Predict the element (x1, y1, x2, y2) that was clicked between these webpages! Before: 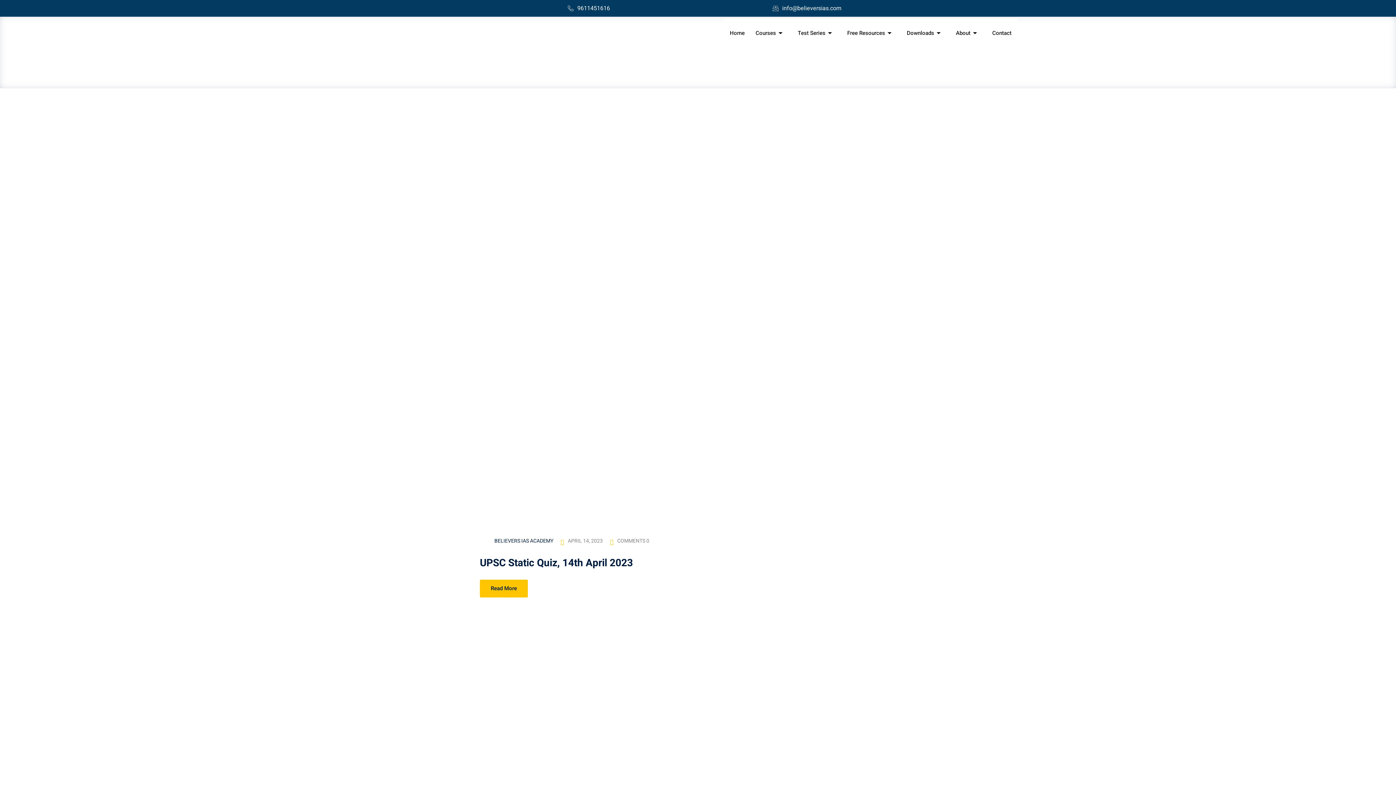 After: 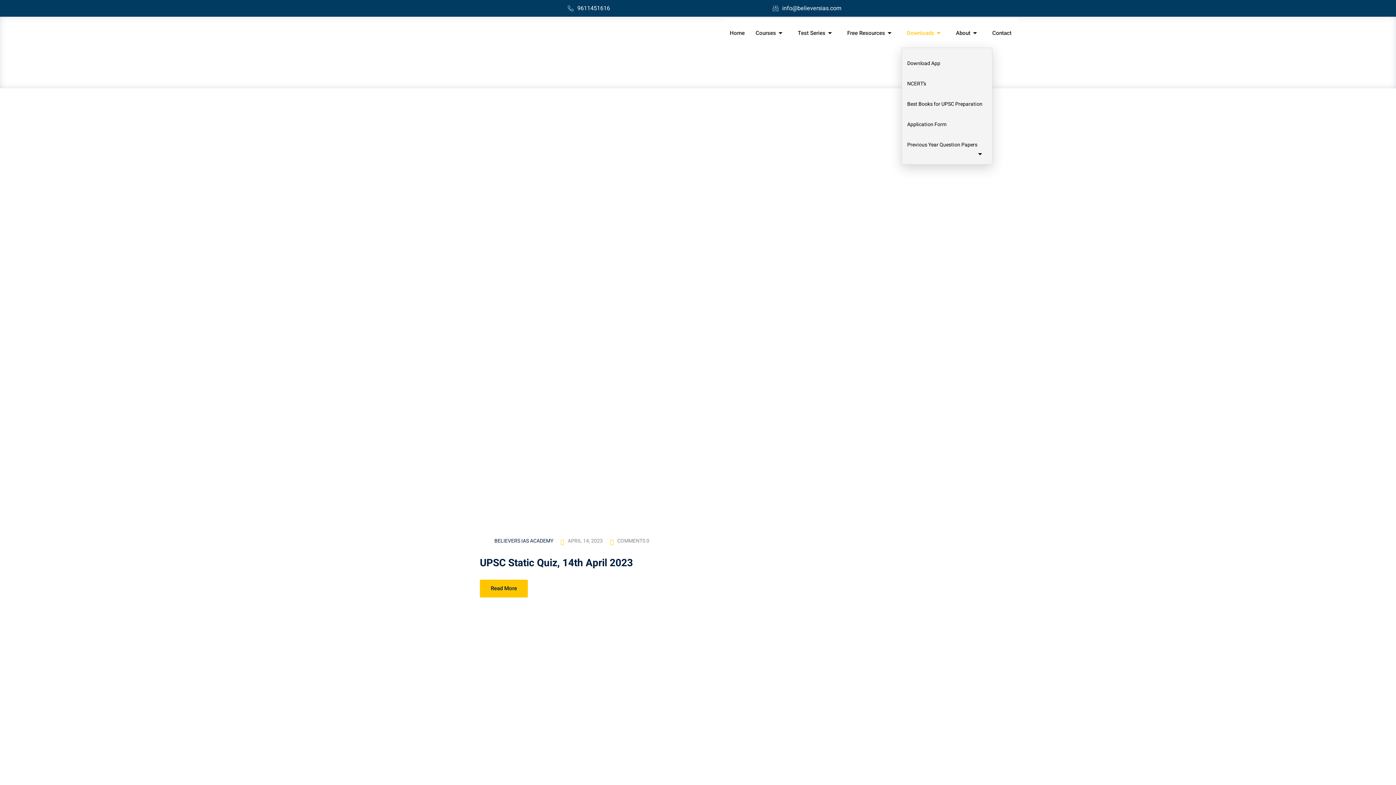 Action: label: Downloads bbox: (901, 18, 950, 47)